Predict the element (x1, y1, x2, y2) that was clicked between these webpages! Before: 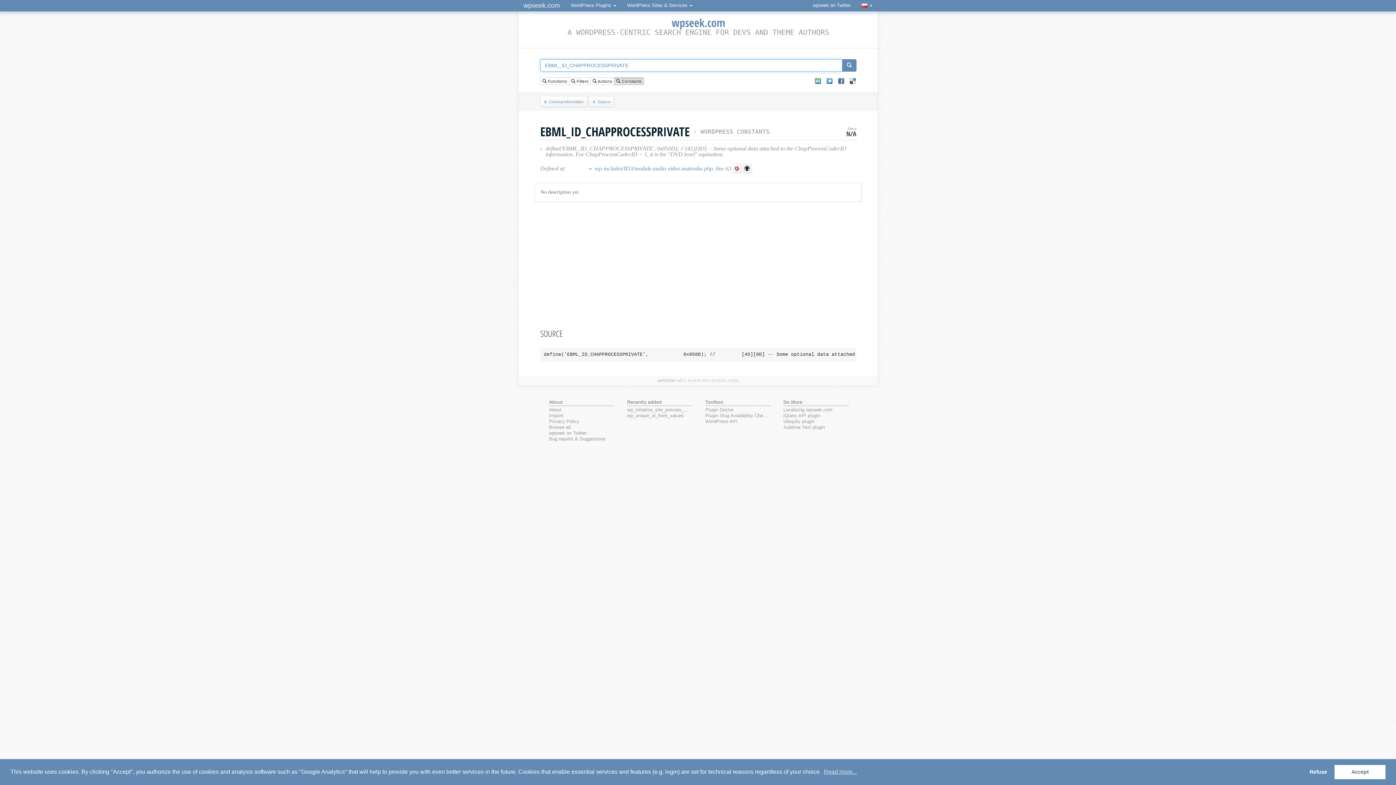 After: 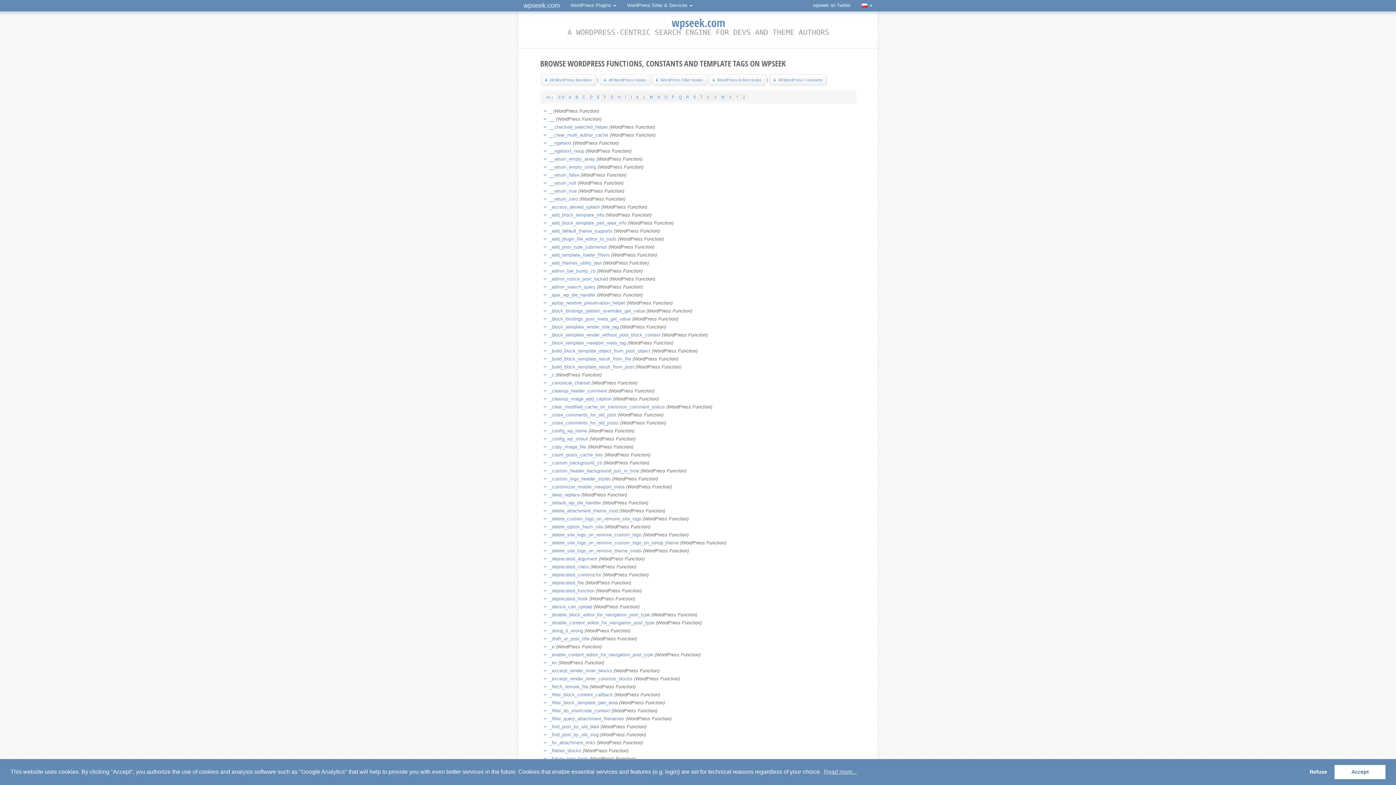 Action: label: Browse all bbox: (549, 424, 611, 430)